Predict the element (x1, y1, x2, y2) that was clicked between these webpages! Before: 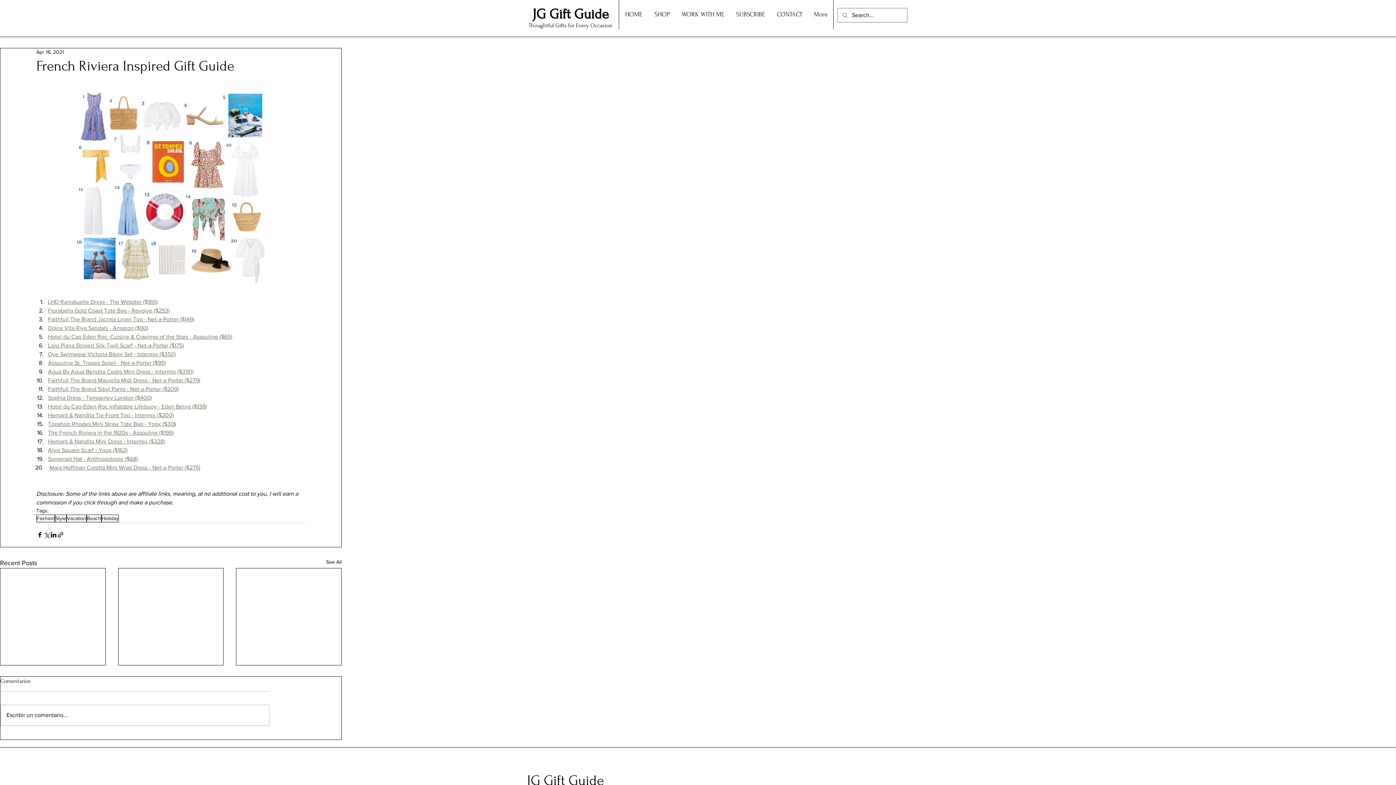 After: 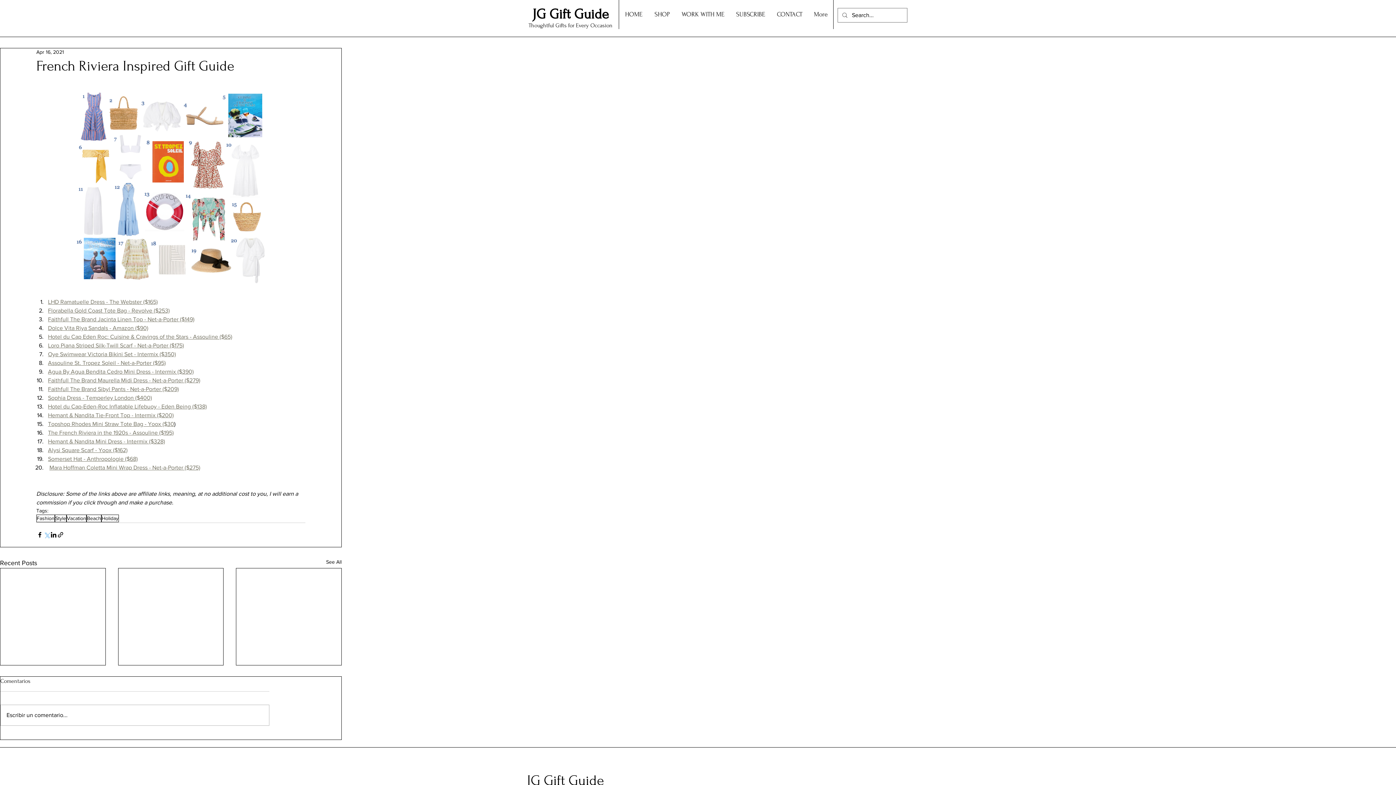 Action: bbox: (43, 531, 50, 538) label: Share via X (Twitter)